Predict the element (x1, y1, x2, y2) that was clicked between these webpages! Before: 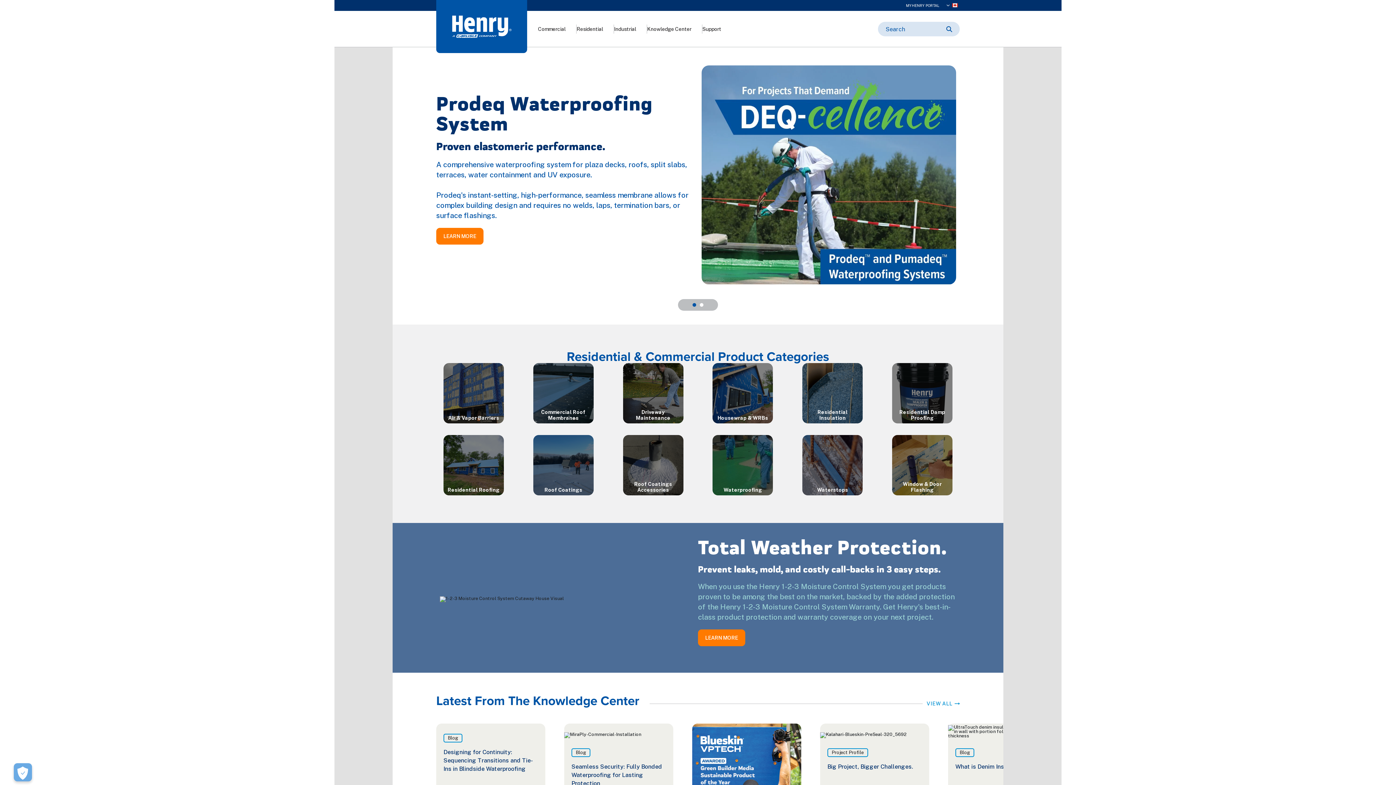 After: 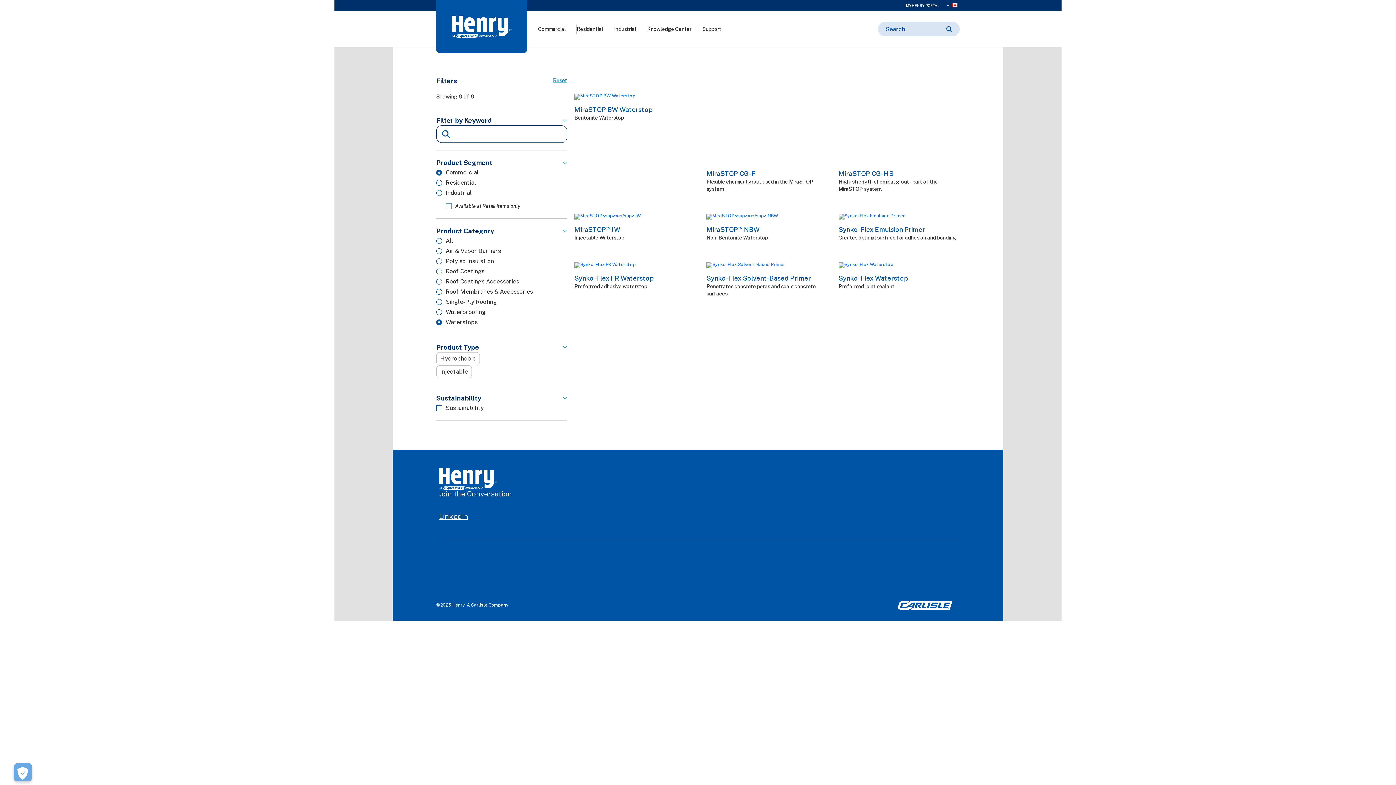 Action: label: Waterstops bbox: (799, 435, 865, 497)